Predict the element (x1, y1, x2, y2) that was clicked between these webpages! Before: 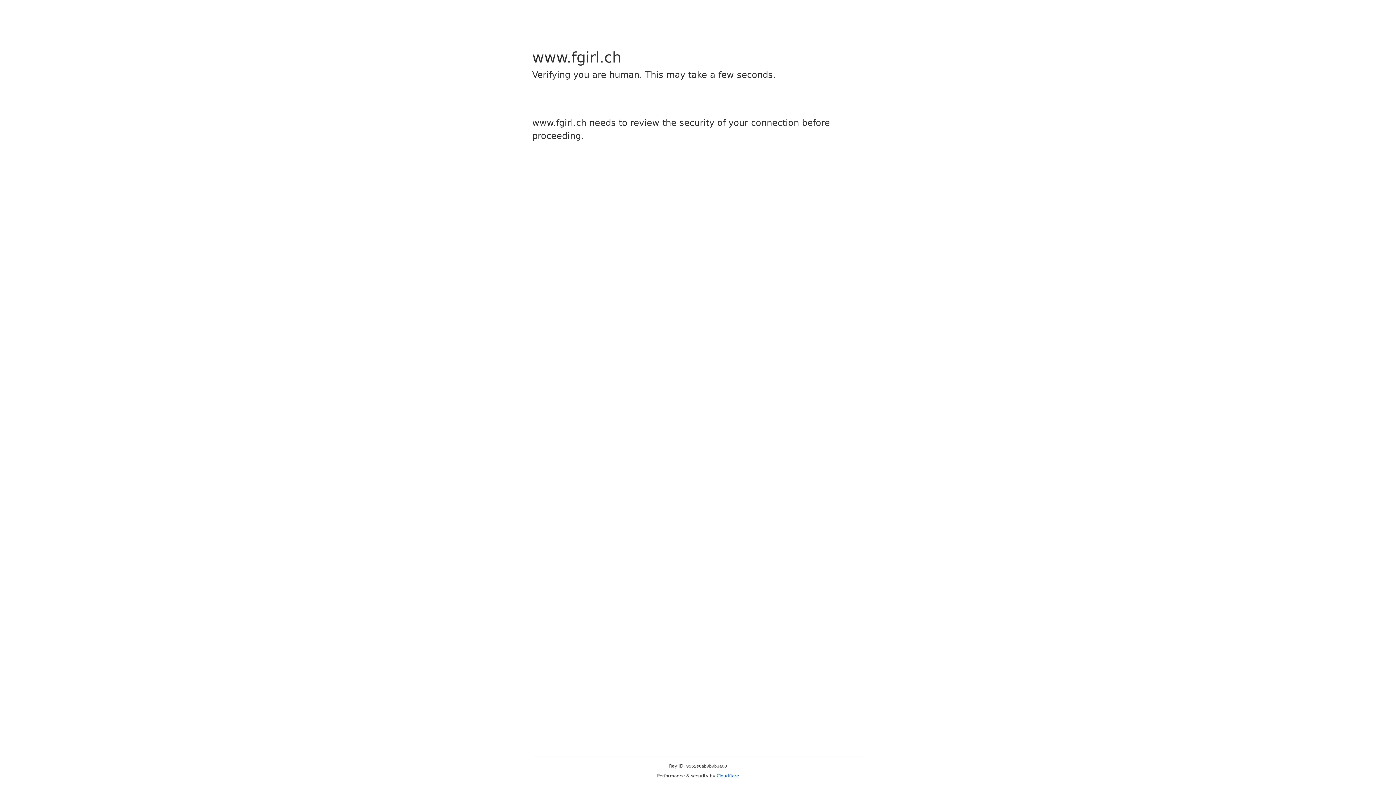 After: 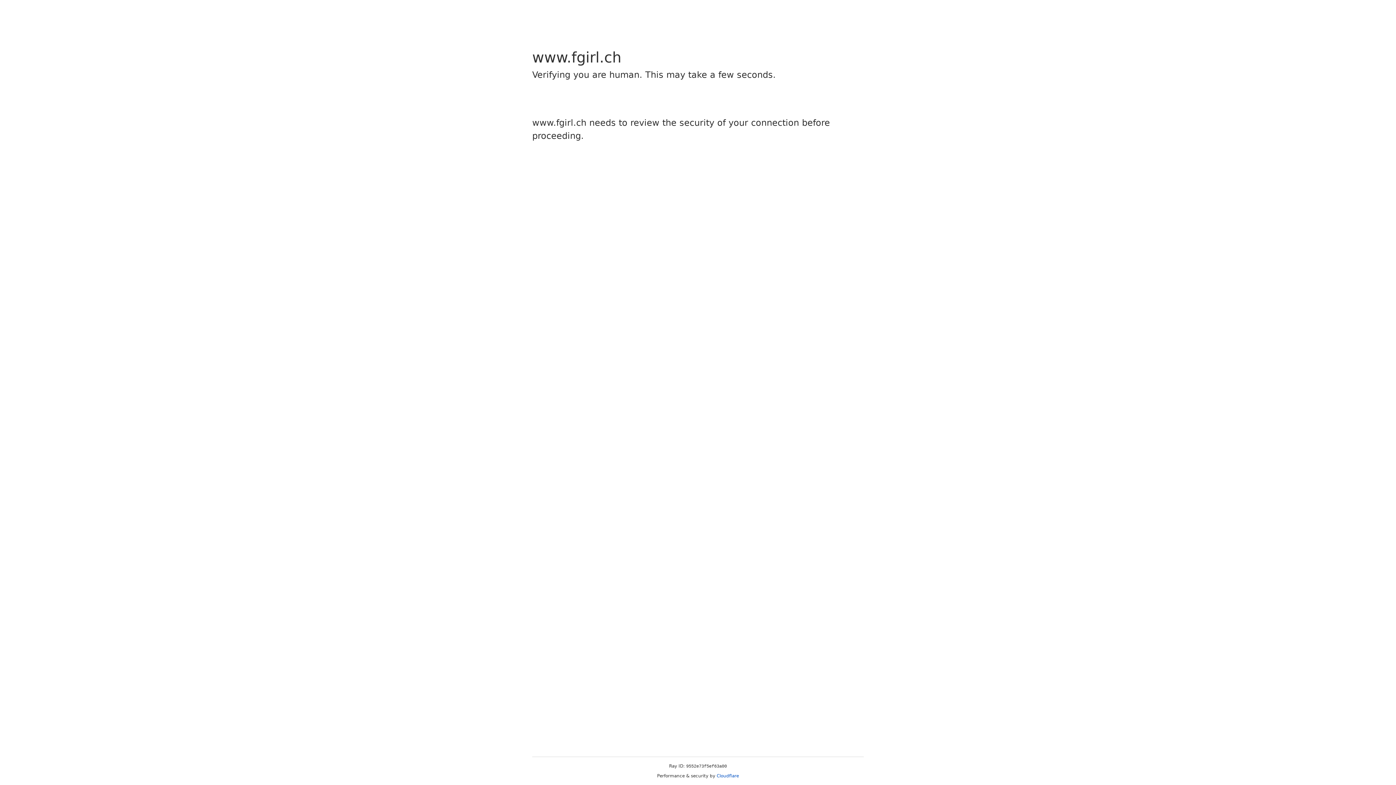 Action: label: Cloudflare bbox: (716, 773, 739, 778)